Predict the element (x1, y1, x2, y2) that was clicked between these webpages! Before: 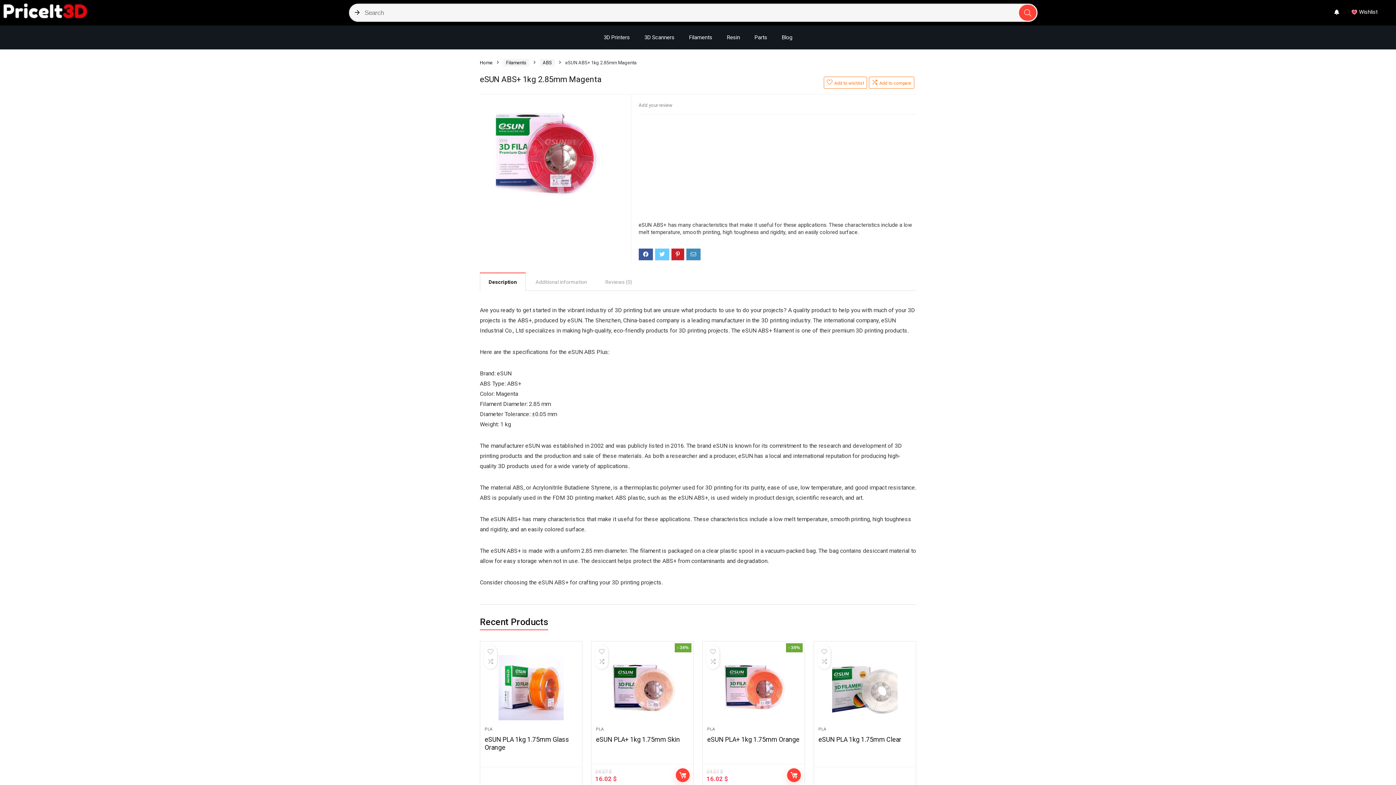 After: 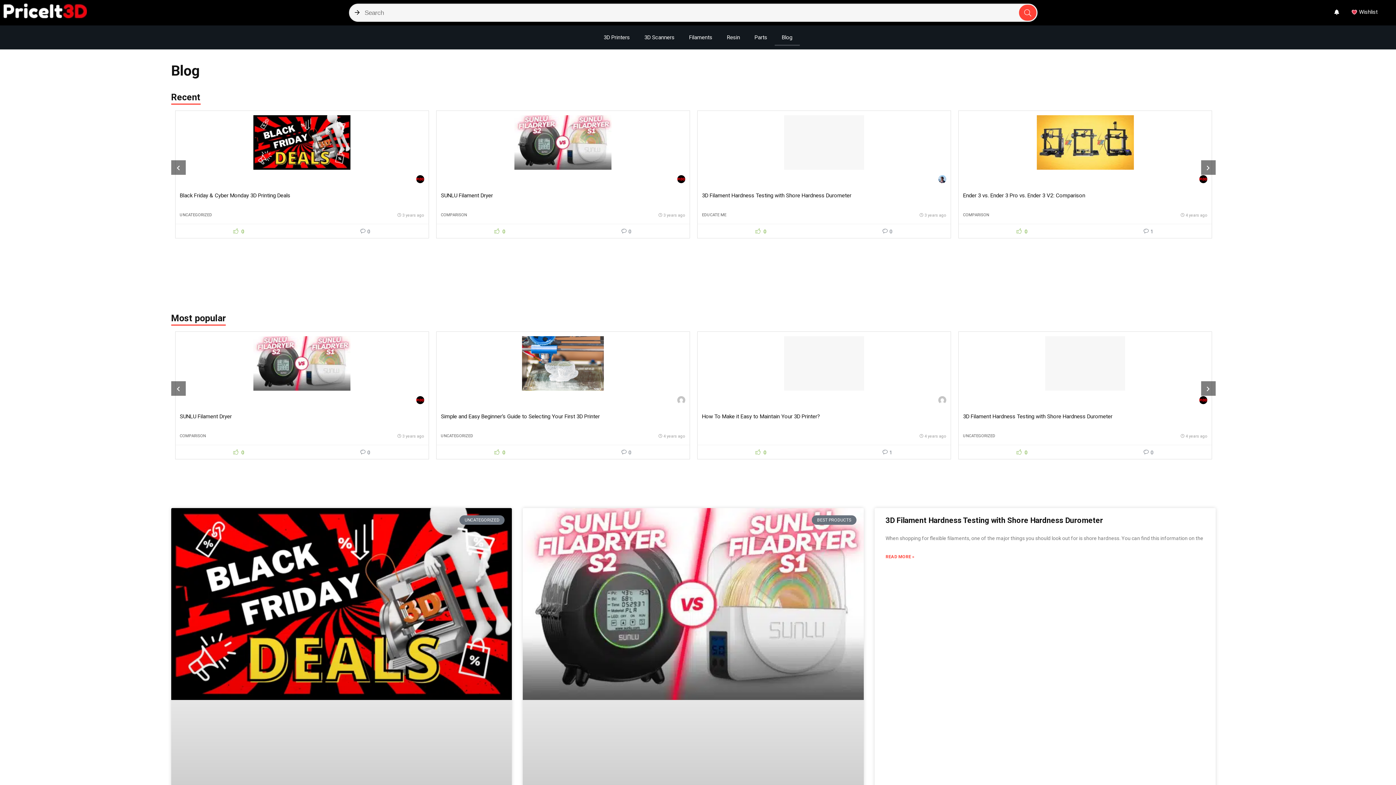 Action: bbox: (774, 29, 799, 45) label: Blog